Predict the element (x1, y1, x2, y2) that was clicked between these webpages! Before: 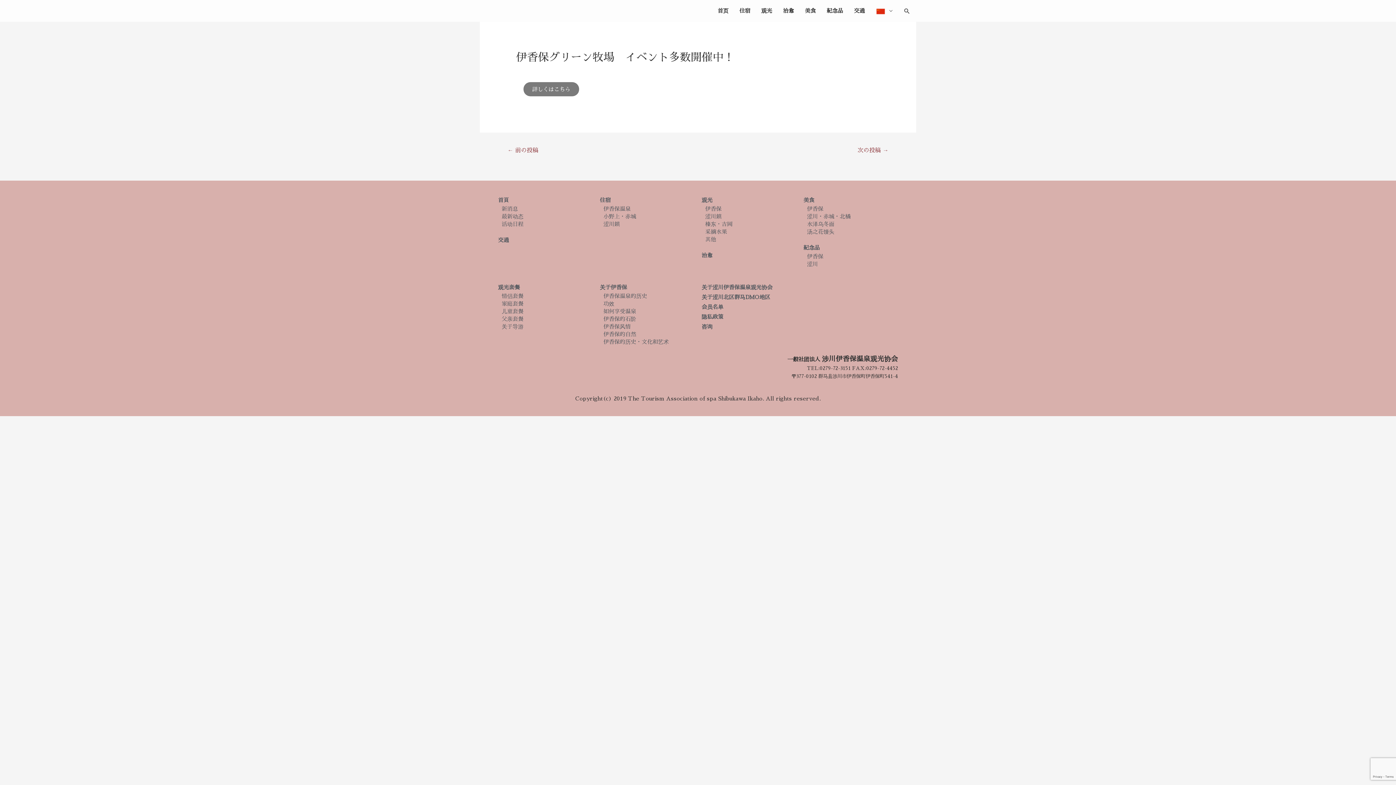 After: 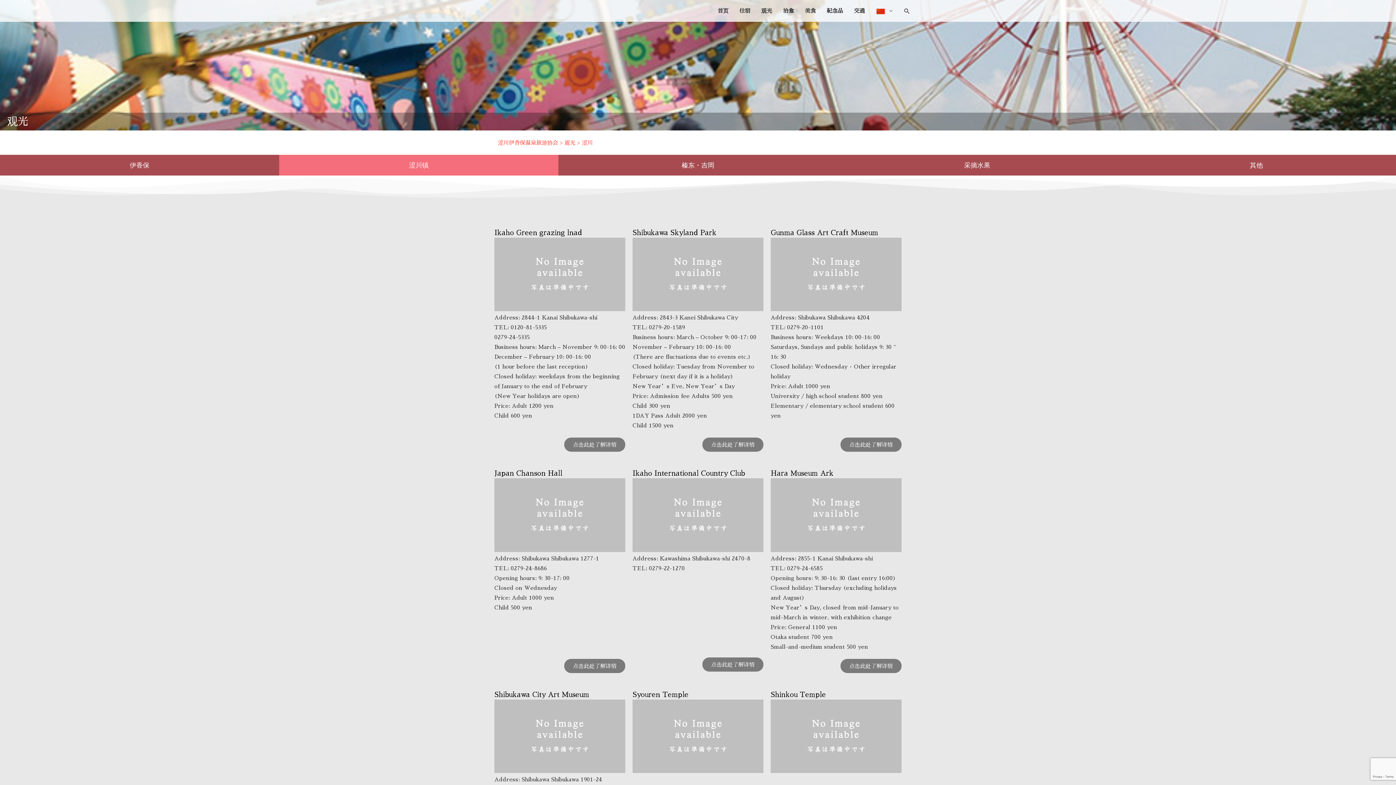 Action: bbox: (701, 212, 796, 220) label: 涩川鎮